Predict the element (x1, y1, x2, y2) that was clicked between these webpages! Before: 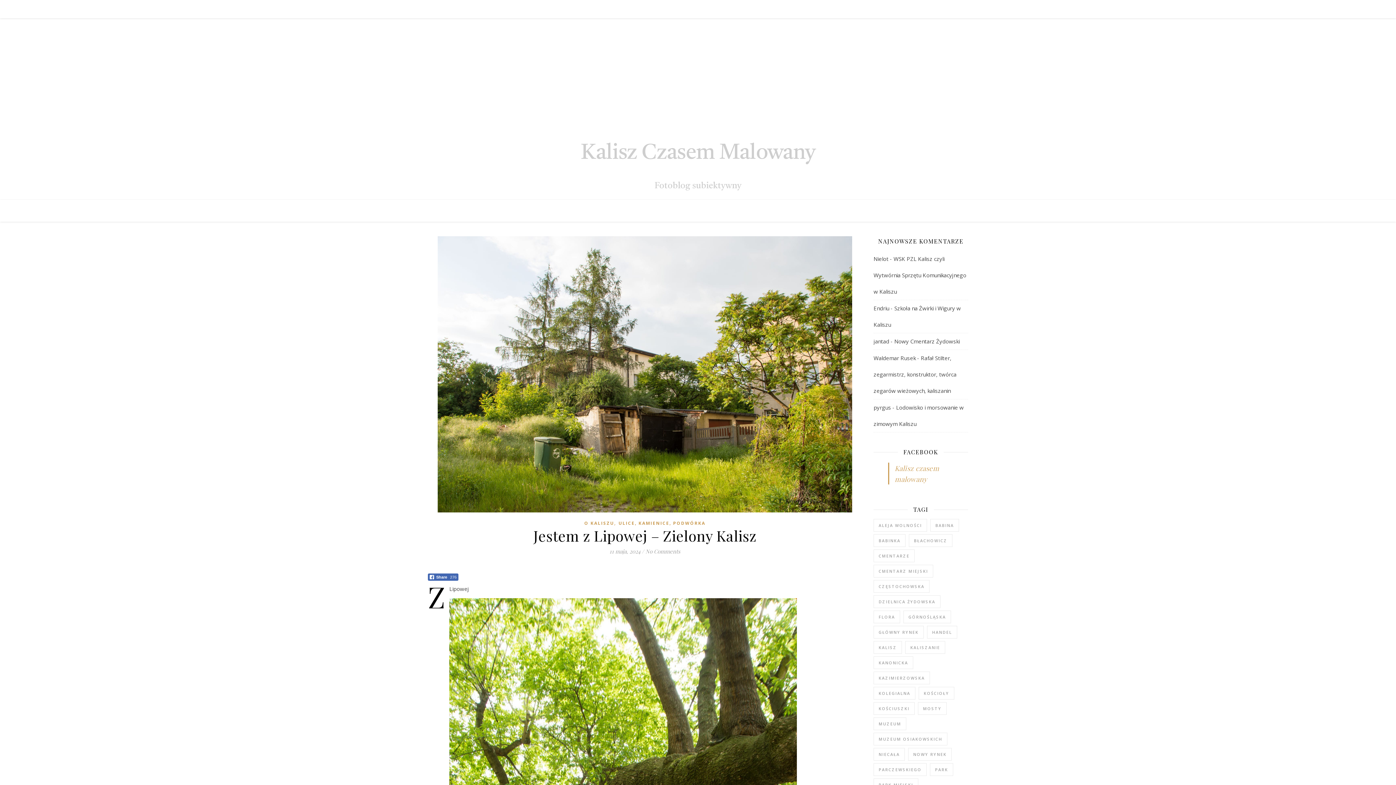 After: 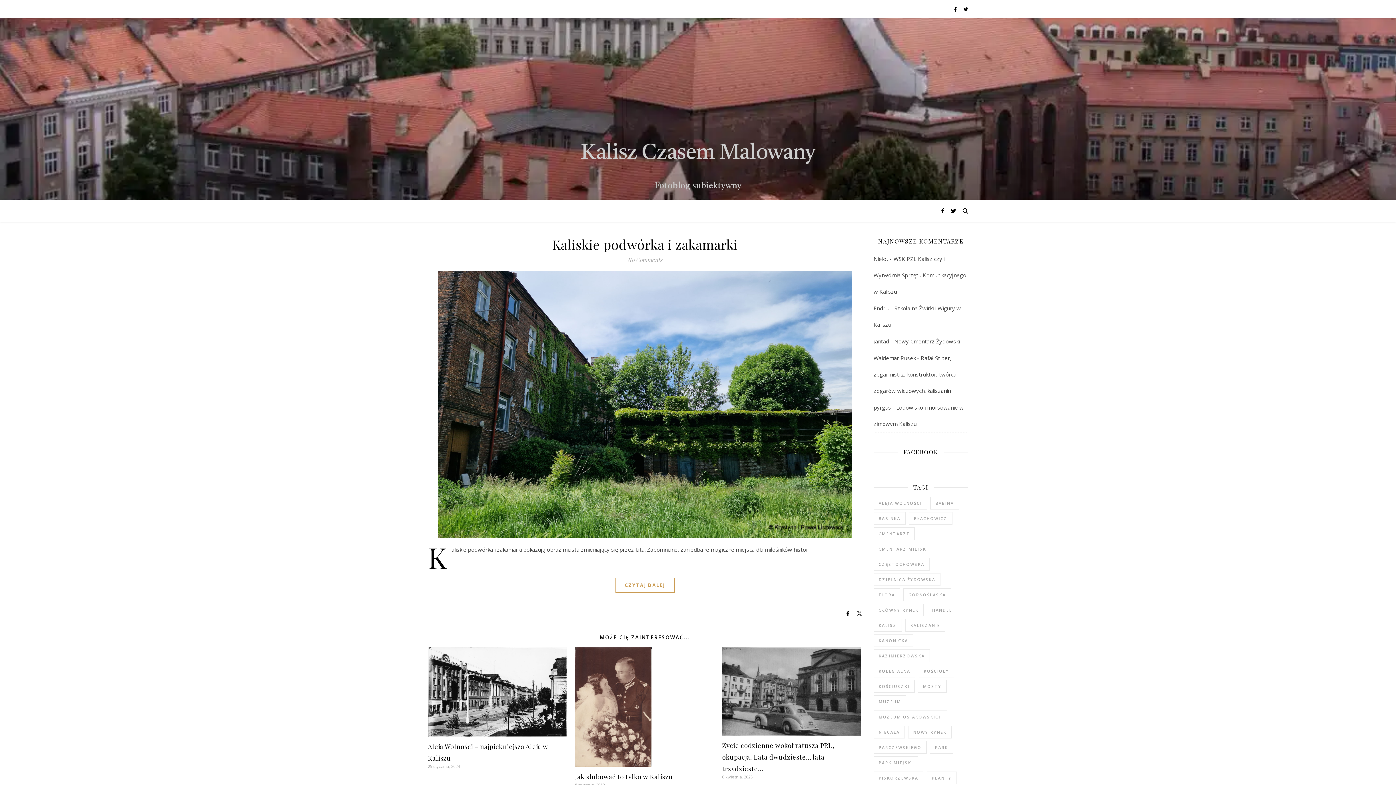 Action: bbox: (873, 672, 930, 684) label: Kazimierzowska (9 elementów)